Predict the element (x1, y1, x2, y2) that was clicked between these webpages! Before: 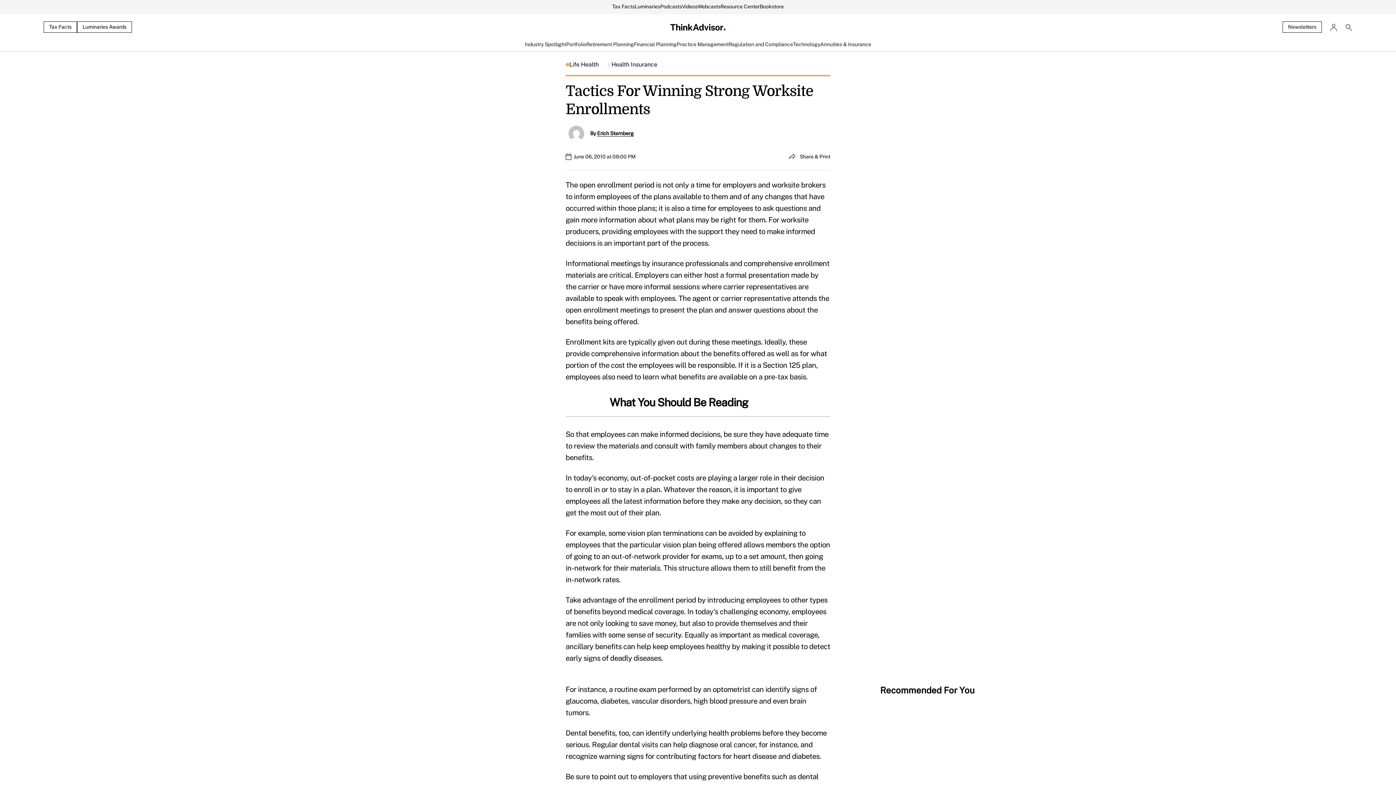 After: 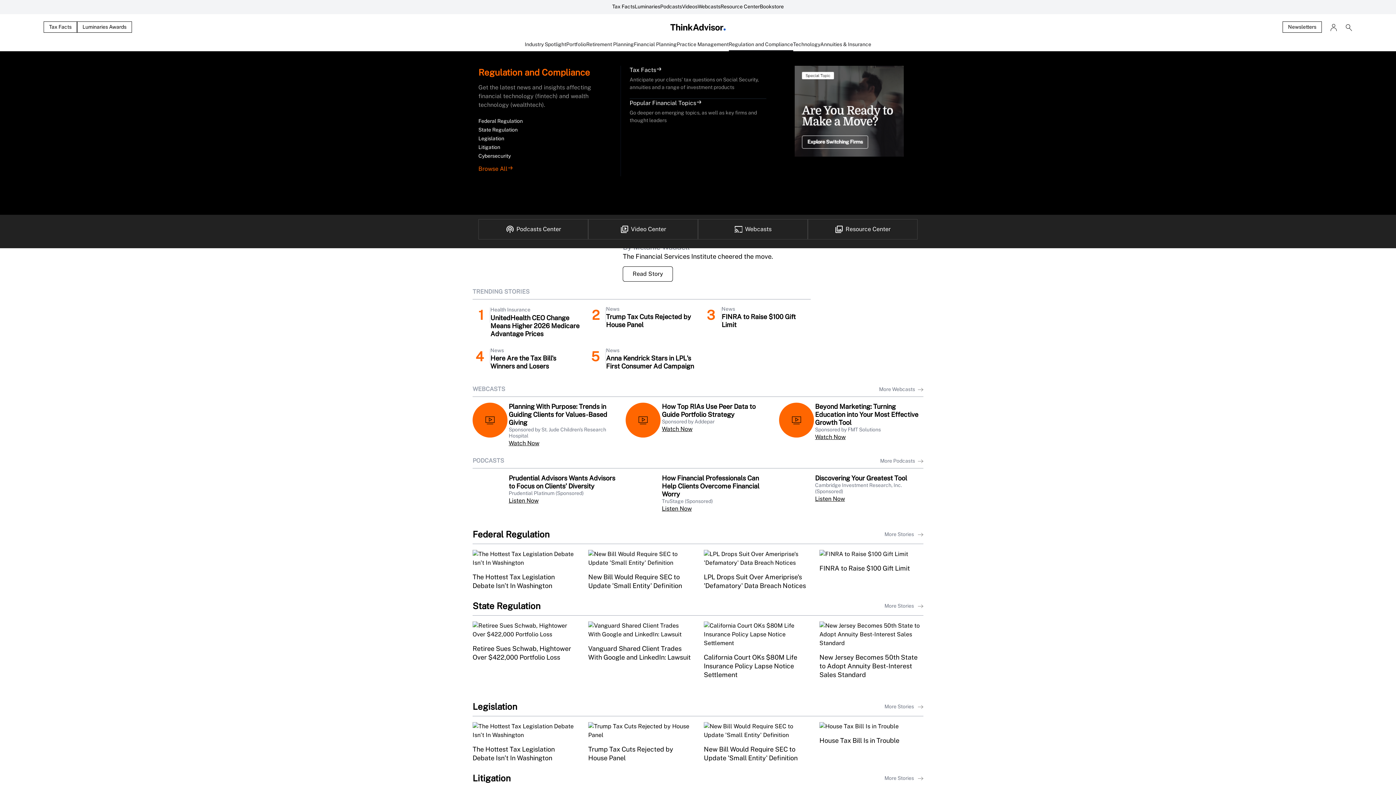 Action: bbox: (728, 40, 793, 51) label: Regulation and Compliance